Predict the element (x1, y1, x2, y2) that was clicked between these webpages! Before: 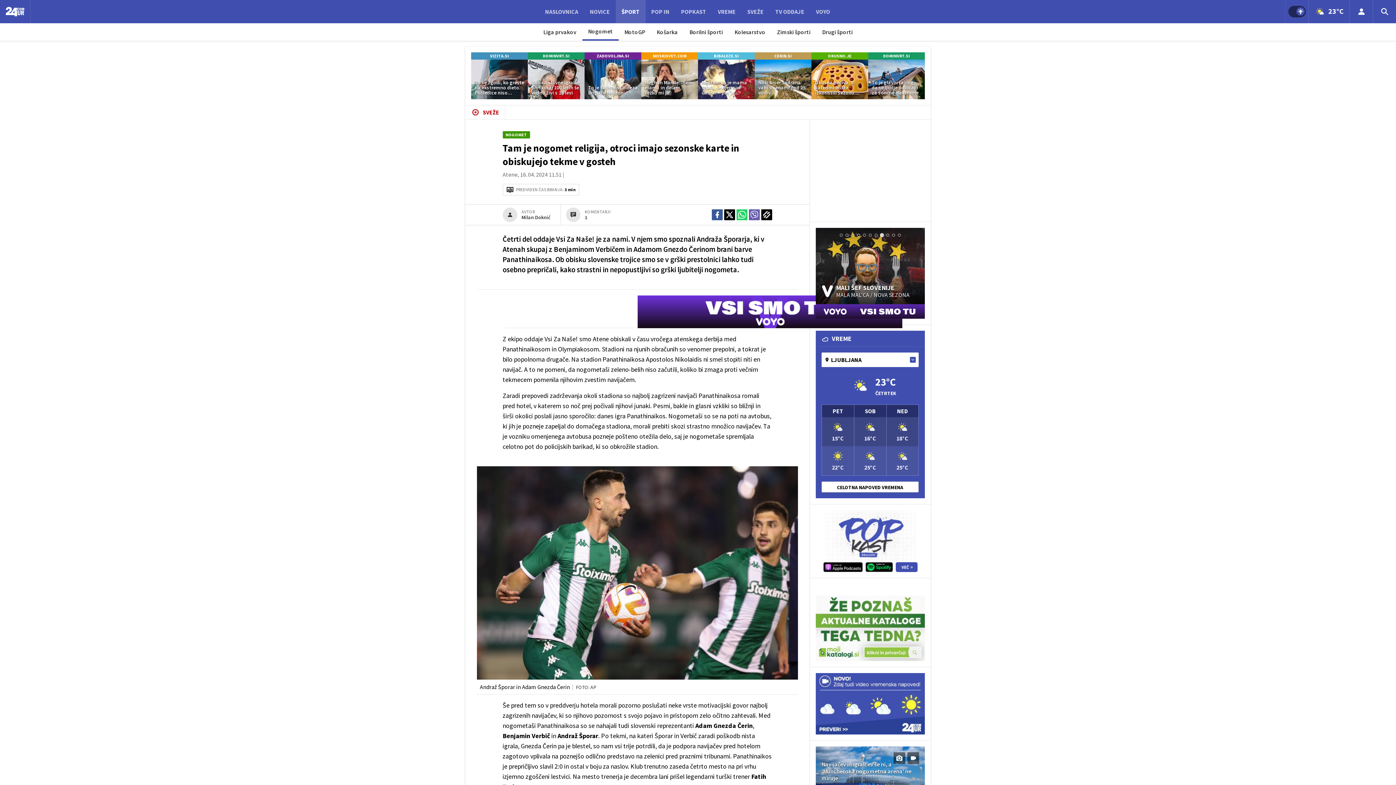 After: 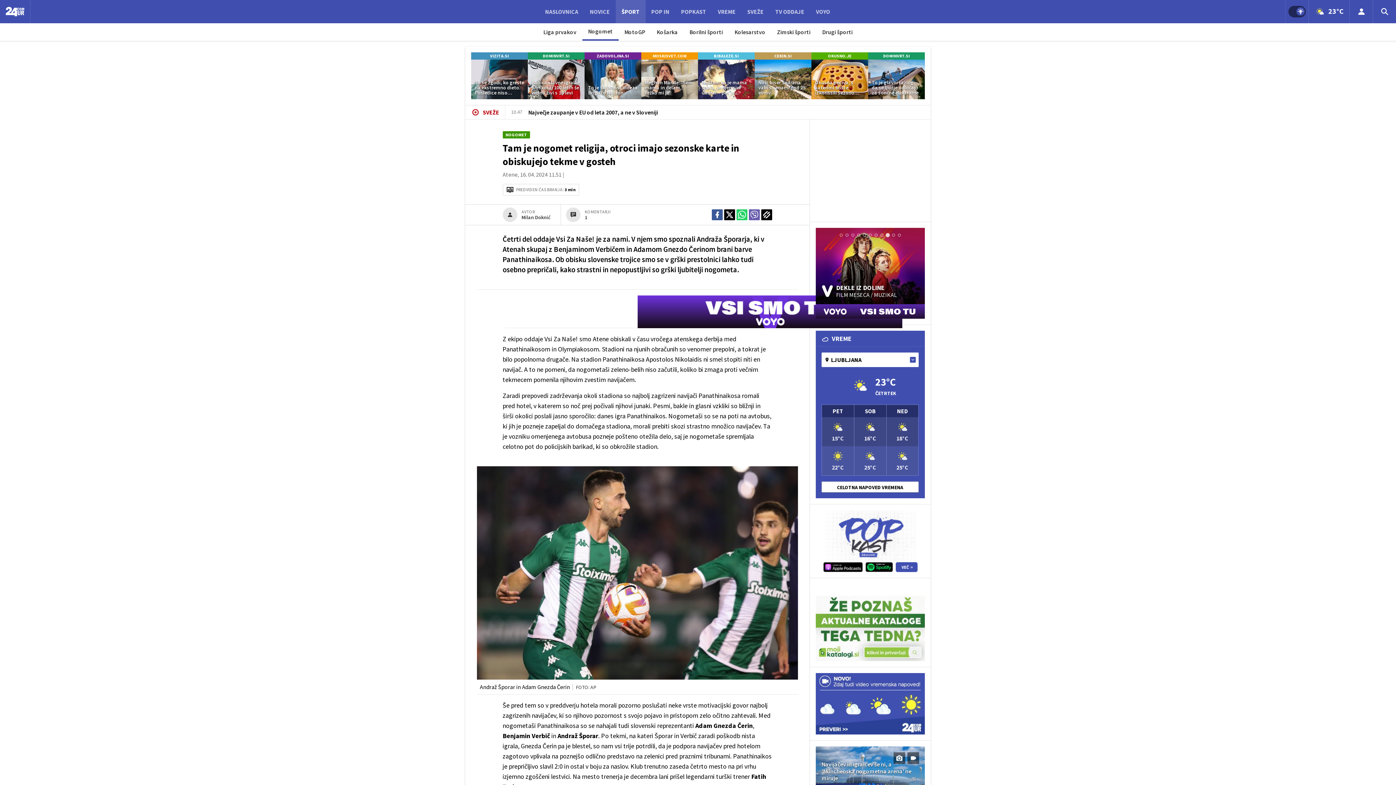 Action: bbox: (816, 595, 925, 661)